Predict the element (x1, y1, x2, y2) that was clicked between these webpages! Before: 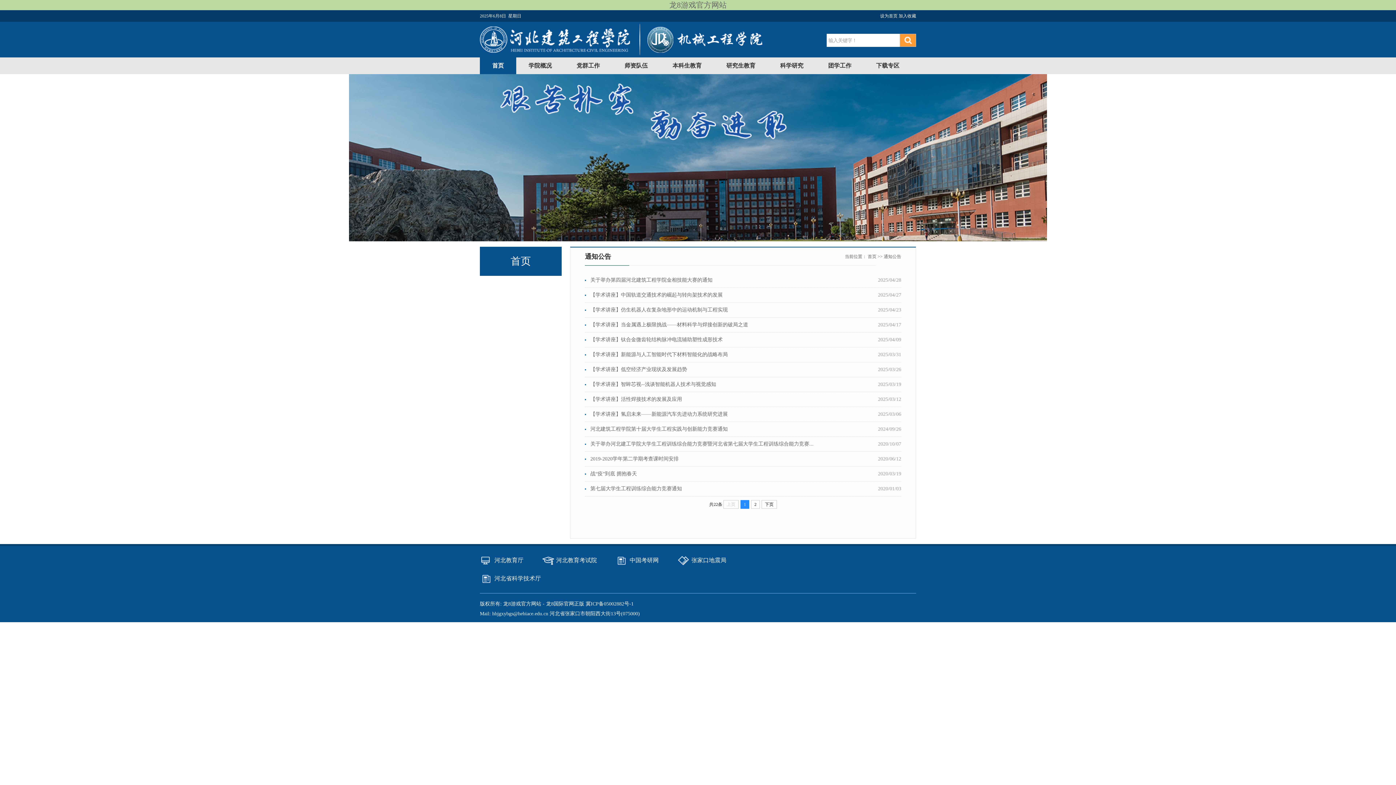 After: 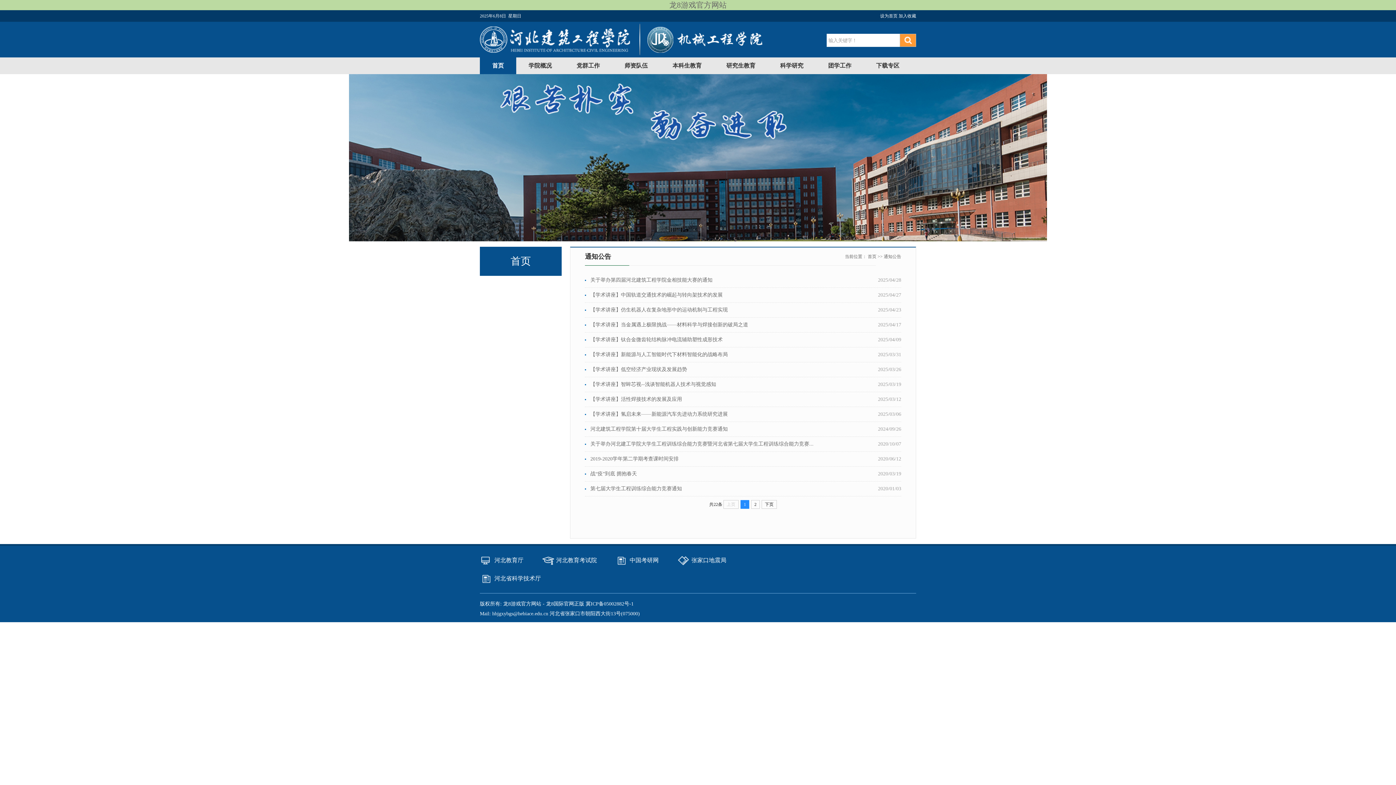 Action: bbox: (898, 13, 916, 18) label: 加入收藏